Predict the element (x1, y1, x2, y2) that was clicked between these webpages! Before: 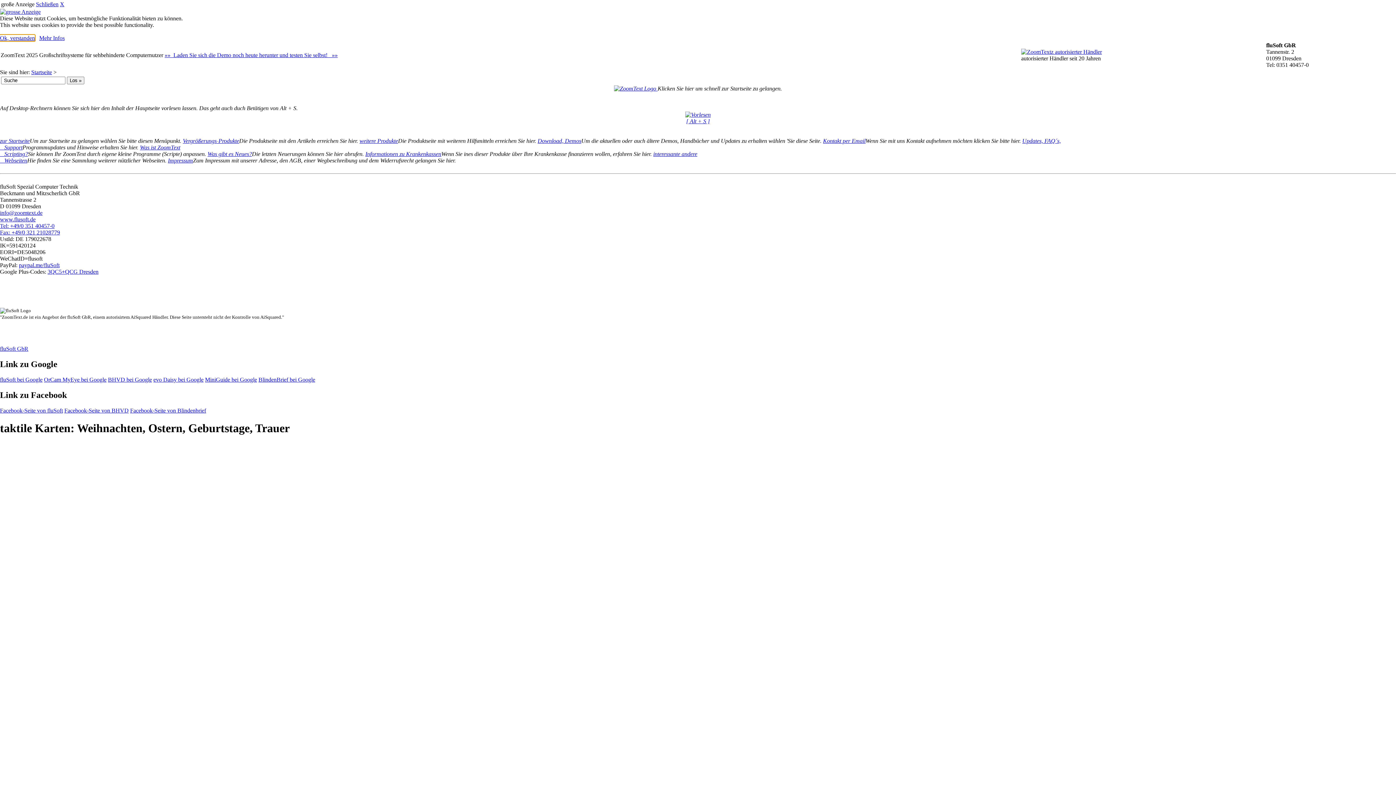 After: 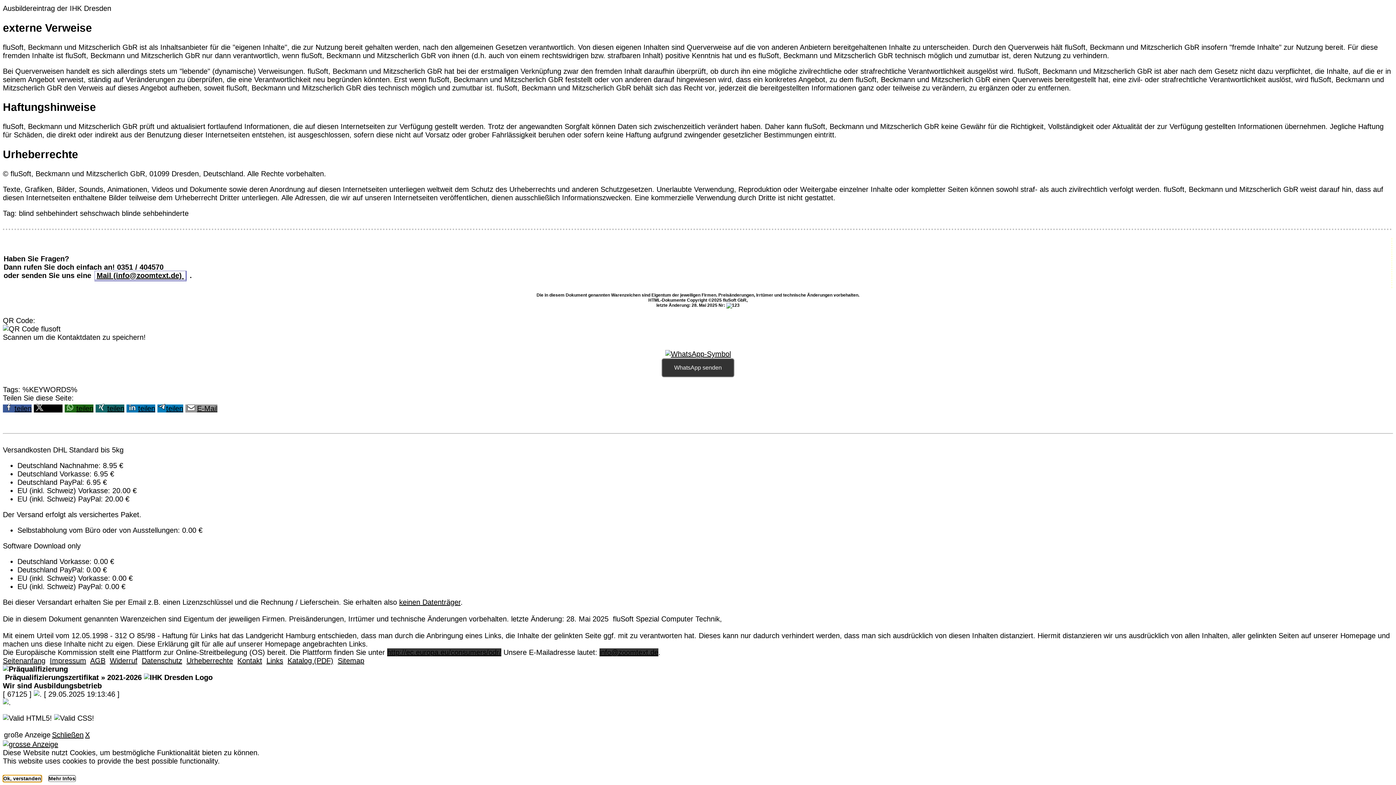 Action: bbox: (39, 34, 64, 41) label: Mehr Infos